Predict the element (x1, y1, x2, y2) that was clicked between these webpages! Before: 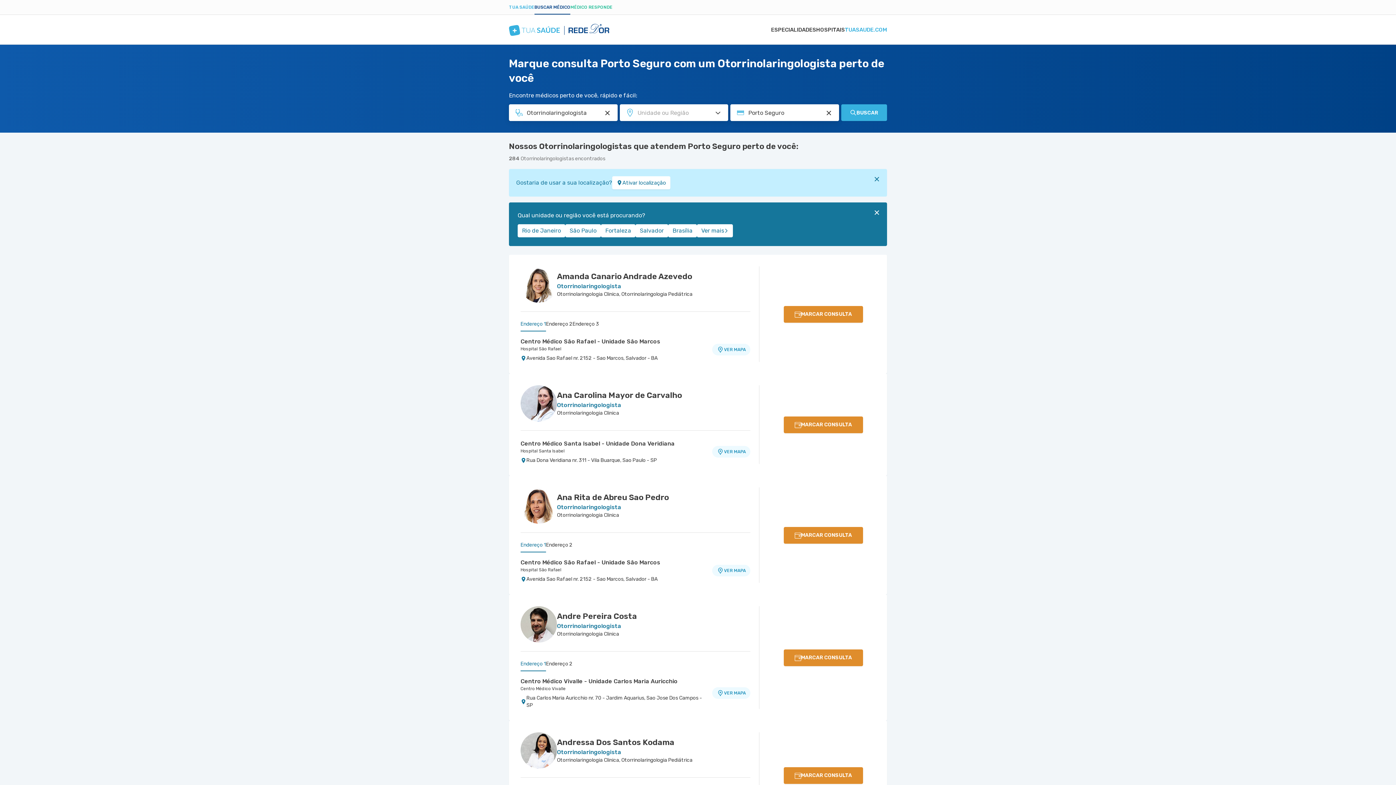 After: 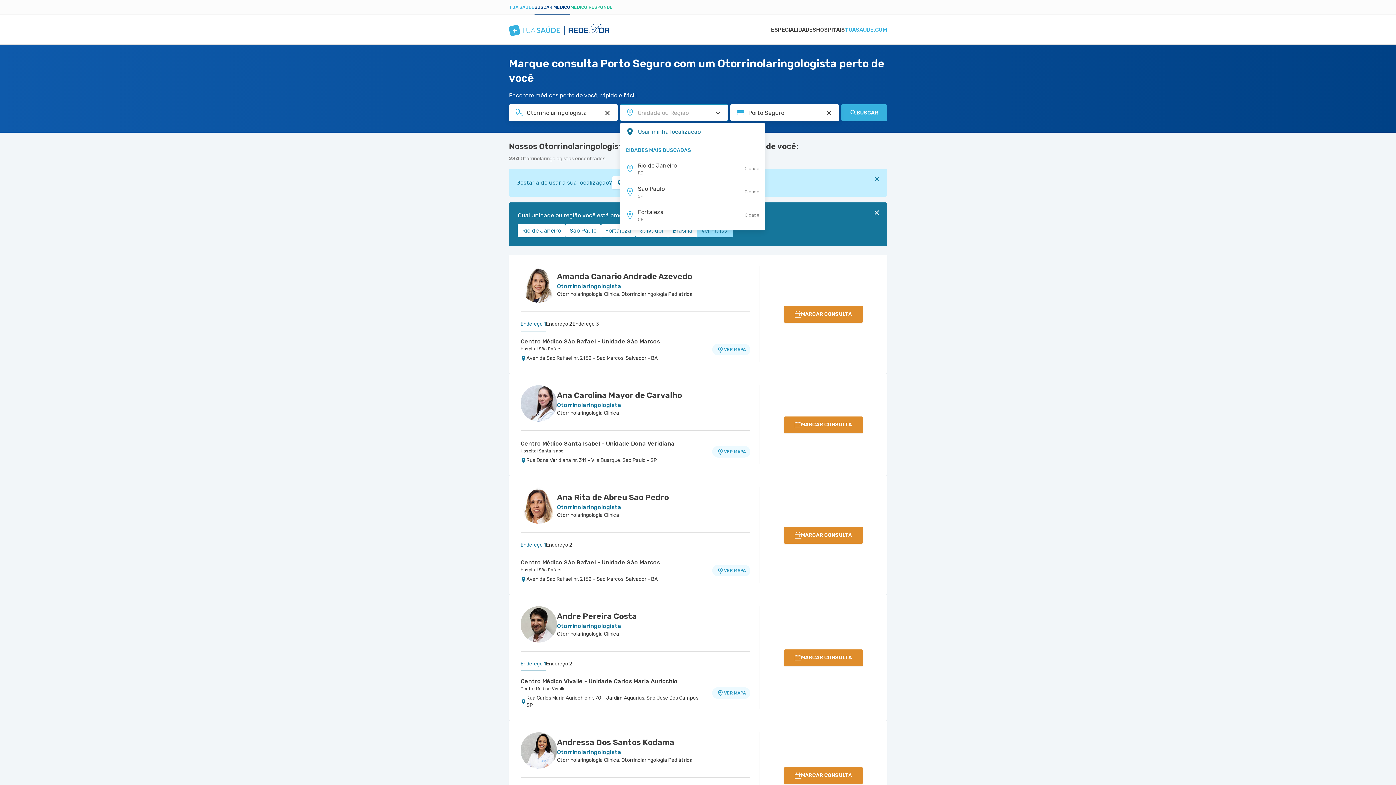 Action: bbox: (697, 224, 733, 237) label: Ver mais